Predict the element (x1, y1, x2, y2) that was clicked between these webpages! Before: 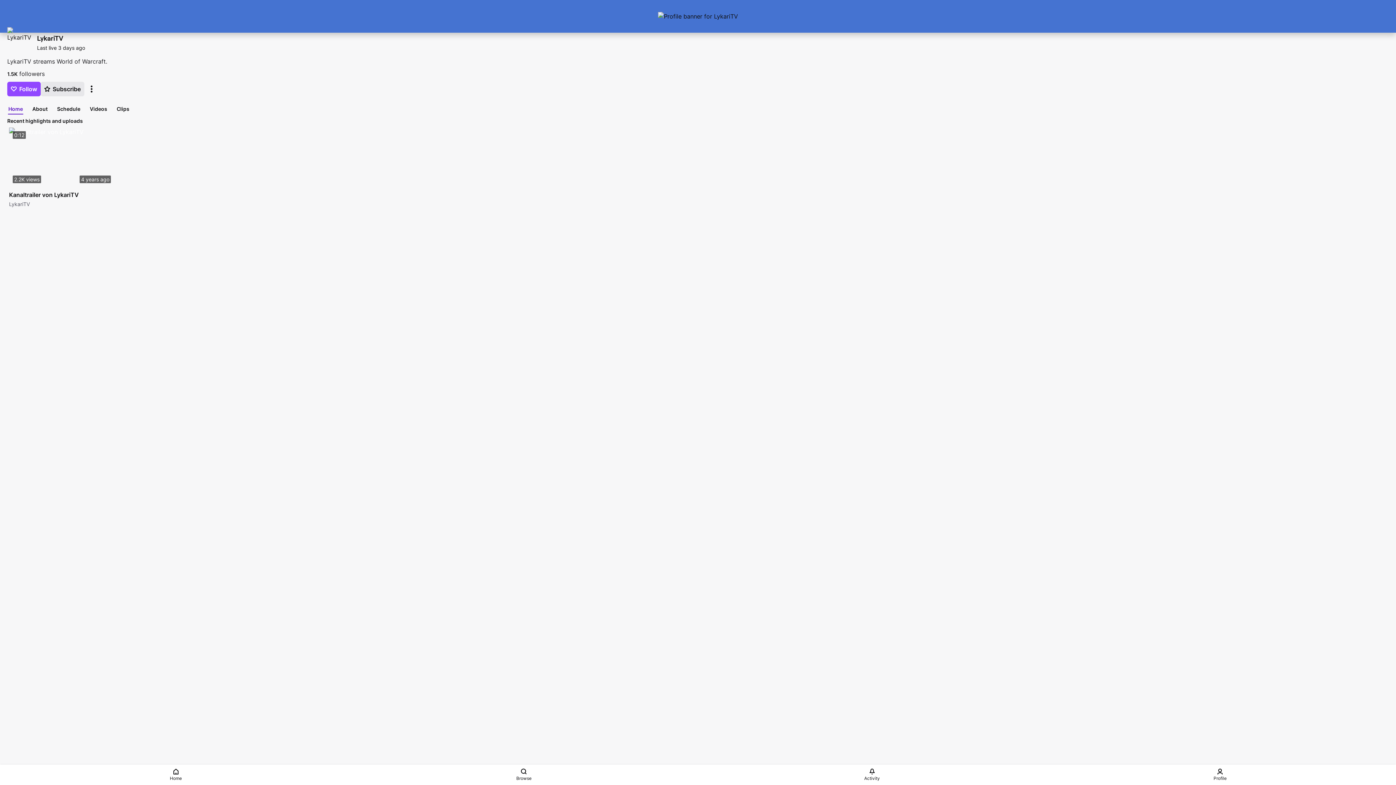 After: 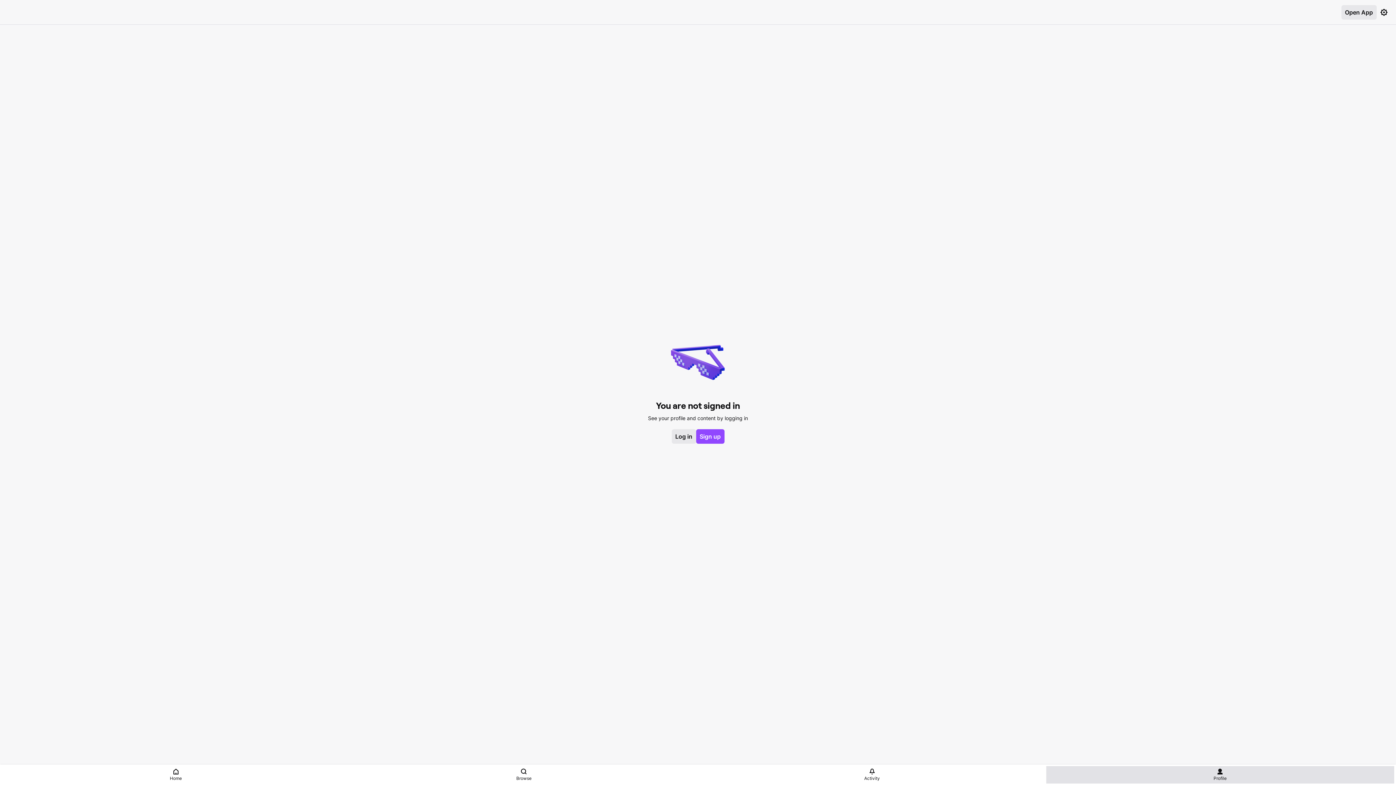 Action: label: Profile bbox: (1046, 766, 1394, 784)